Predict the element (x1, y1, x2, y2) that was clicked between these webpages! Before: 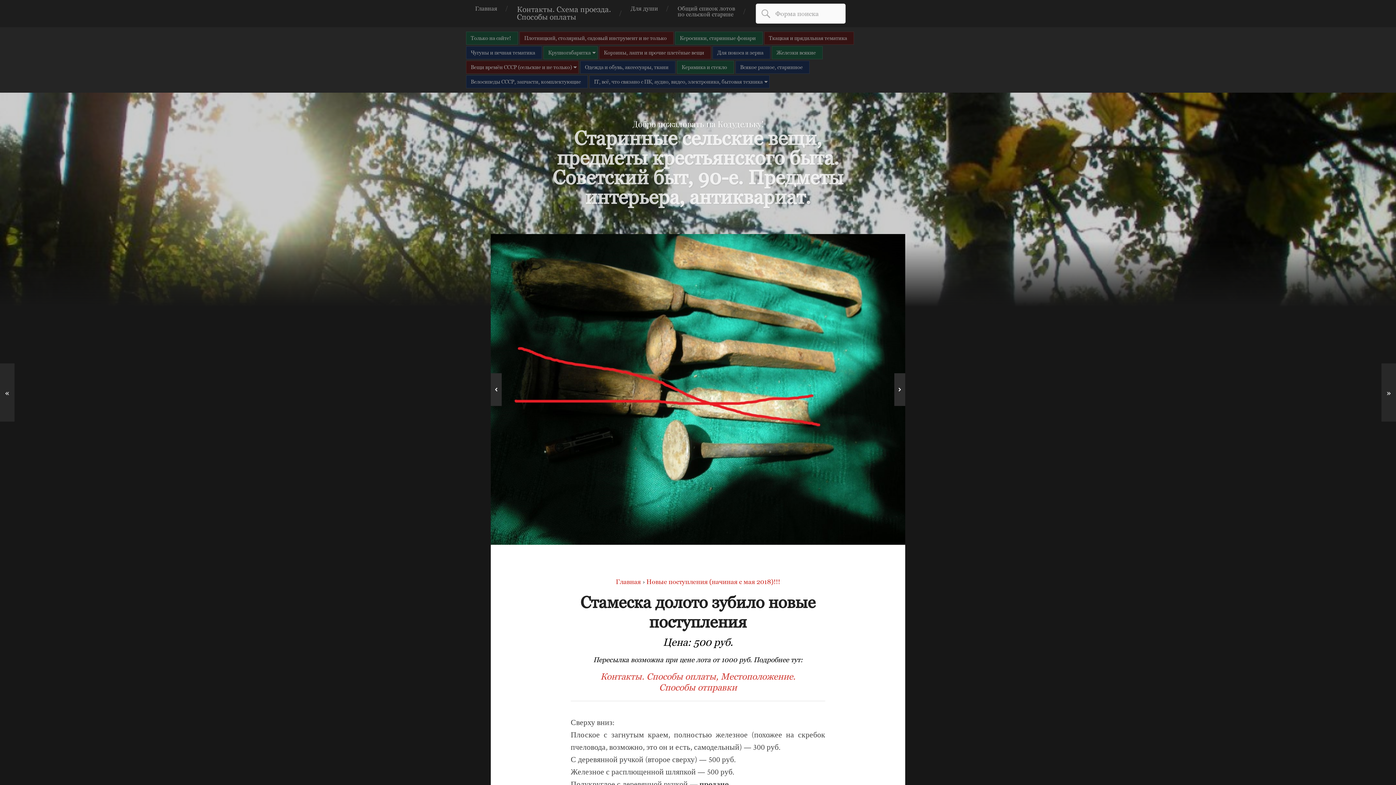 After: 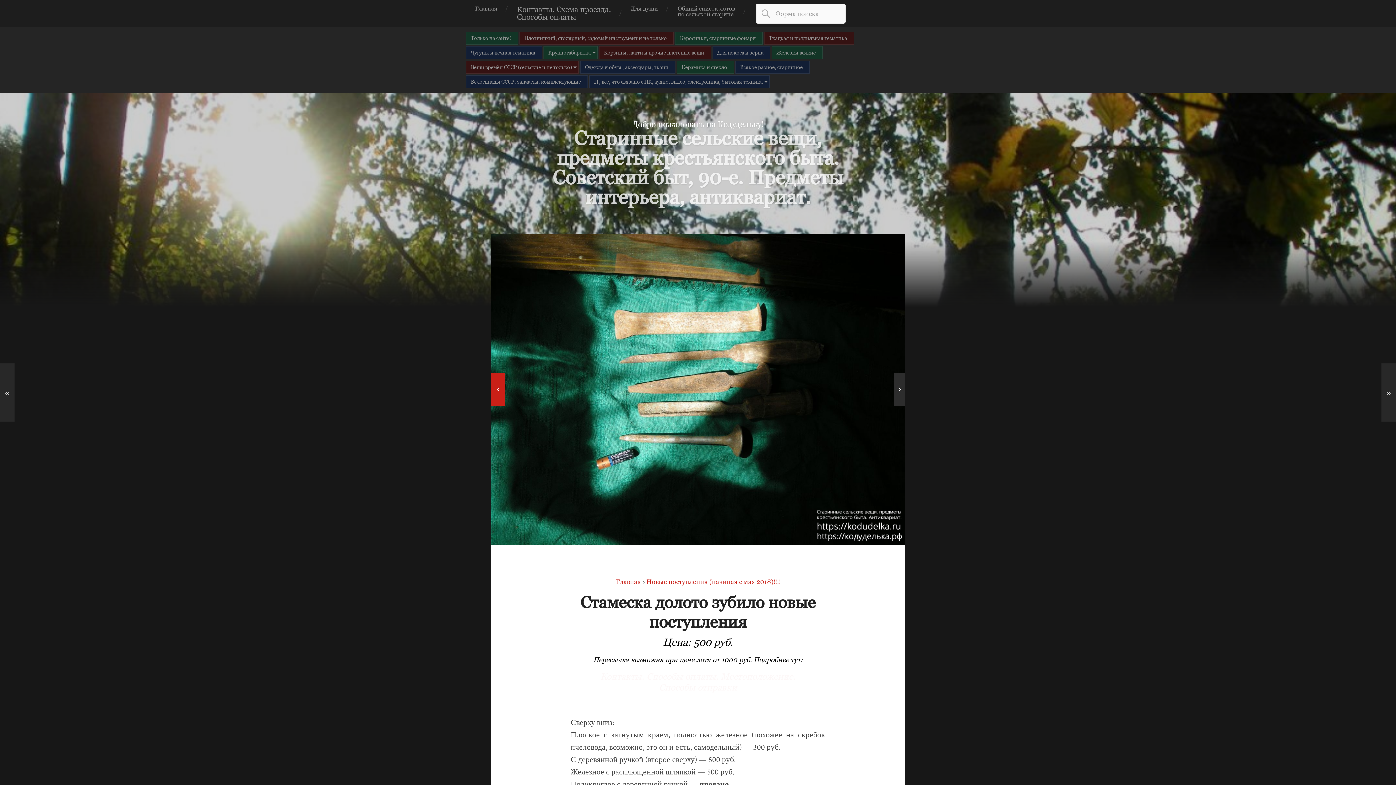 Action: bbox: (490, 373, 501, 406) label: Previous